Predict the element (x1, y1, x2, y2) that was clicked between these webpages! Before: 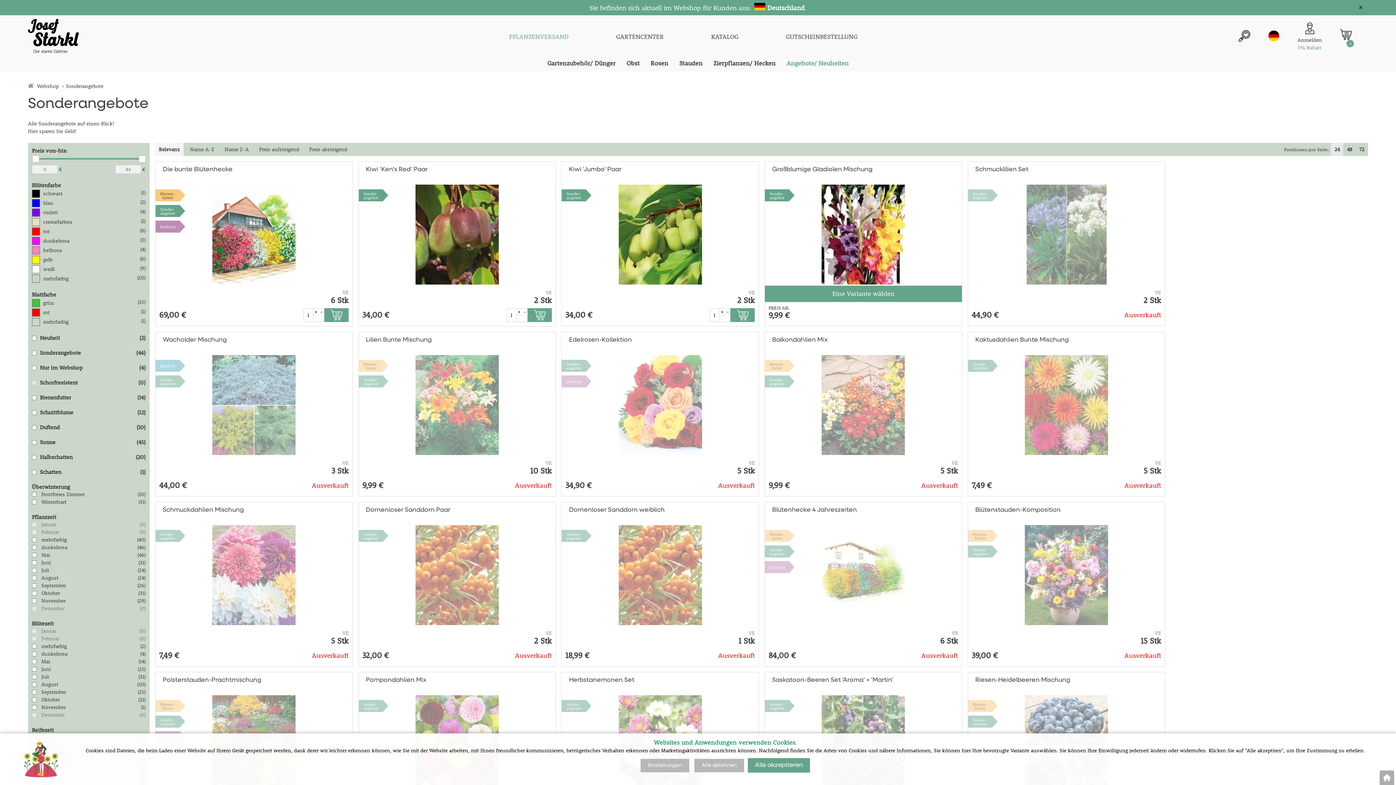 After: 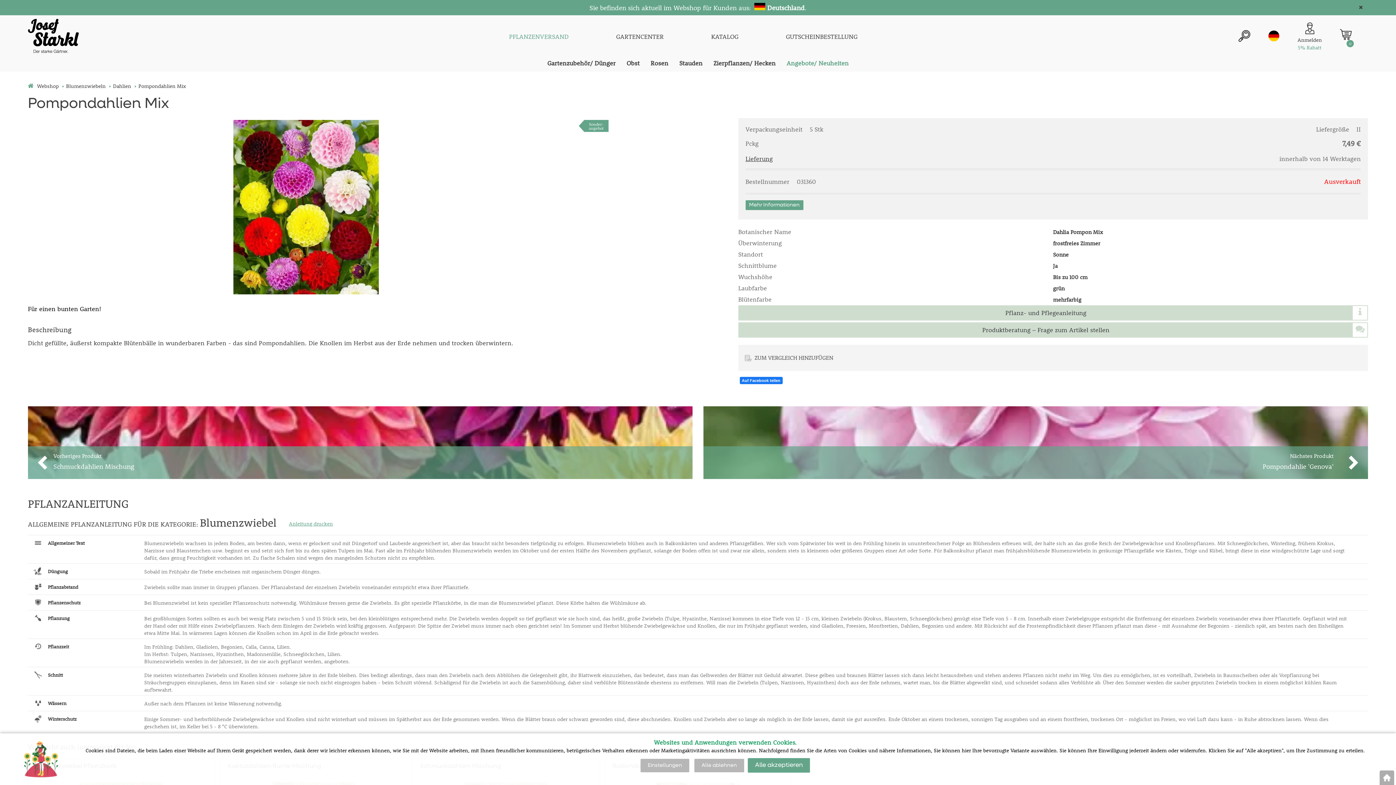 Action: label: Pompondahlien Mix bbox: (358, 672, 555, 693)